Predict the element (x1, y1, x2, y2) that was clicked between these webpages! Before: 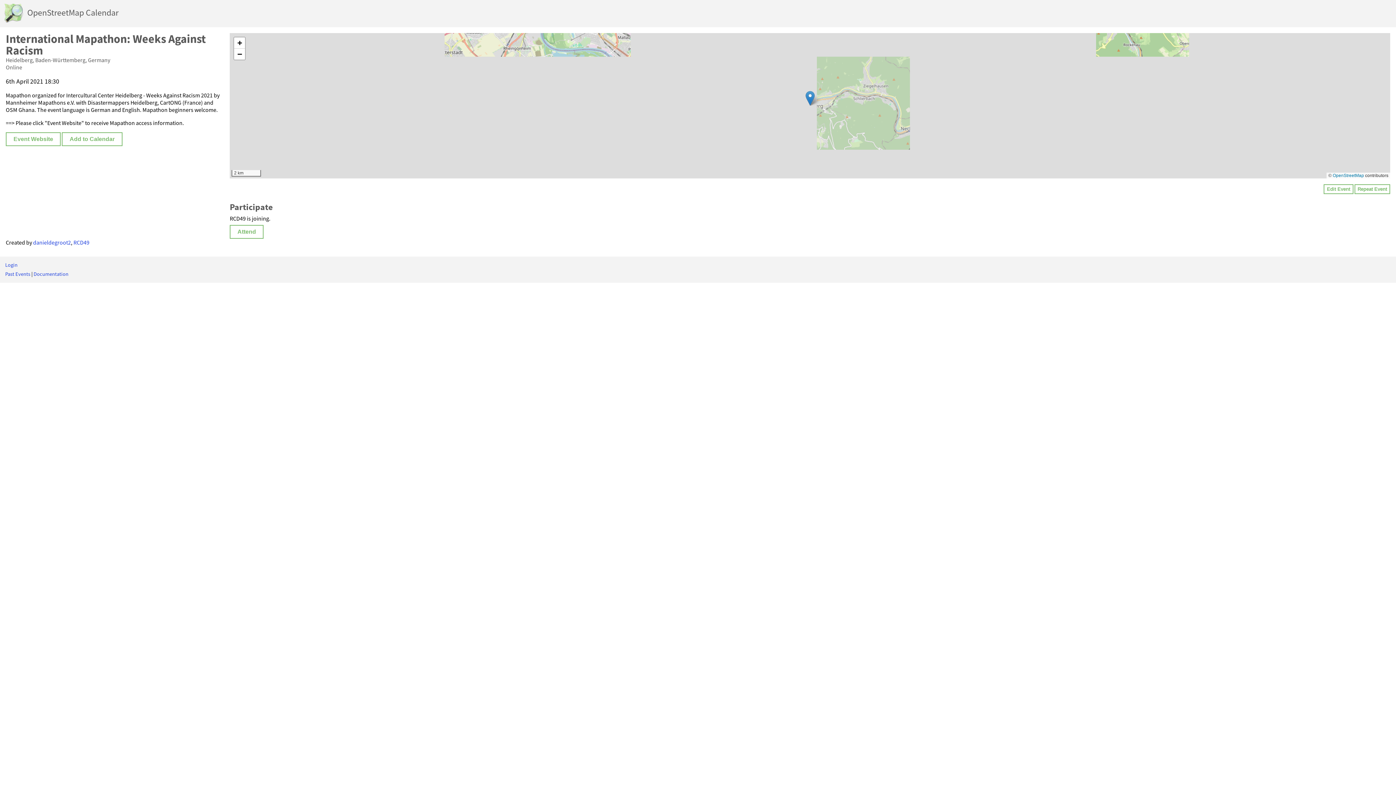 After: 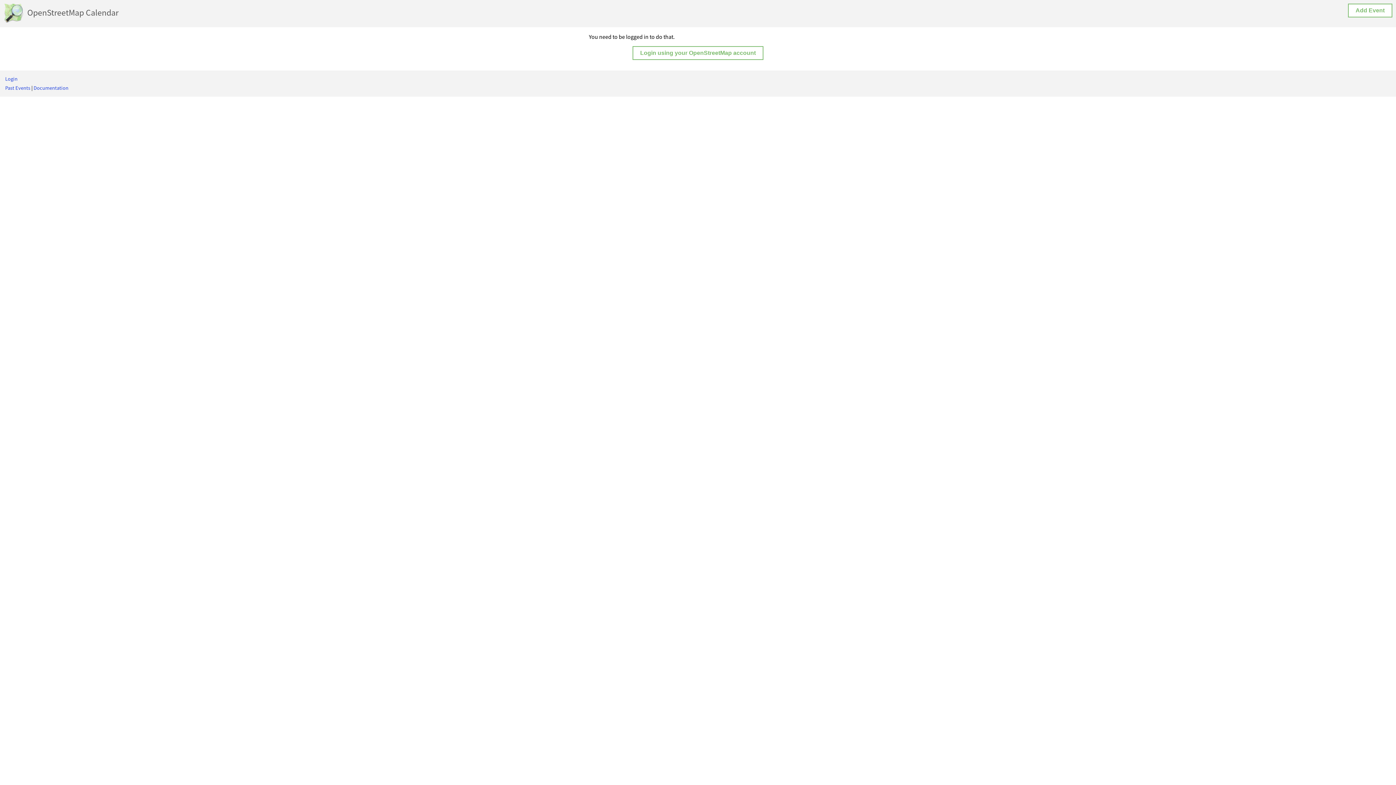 Action: bbox: (1354, 185, 1390, 192) label: Repeat Event